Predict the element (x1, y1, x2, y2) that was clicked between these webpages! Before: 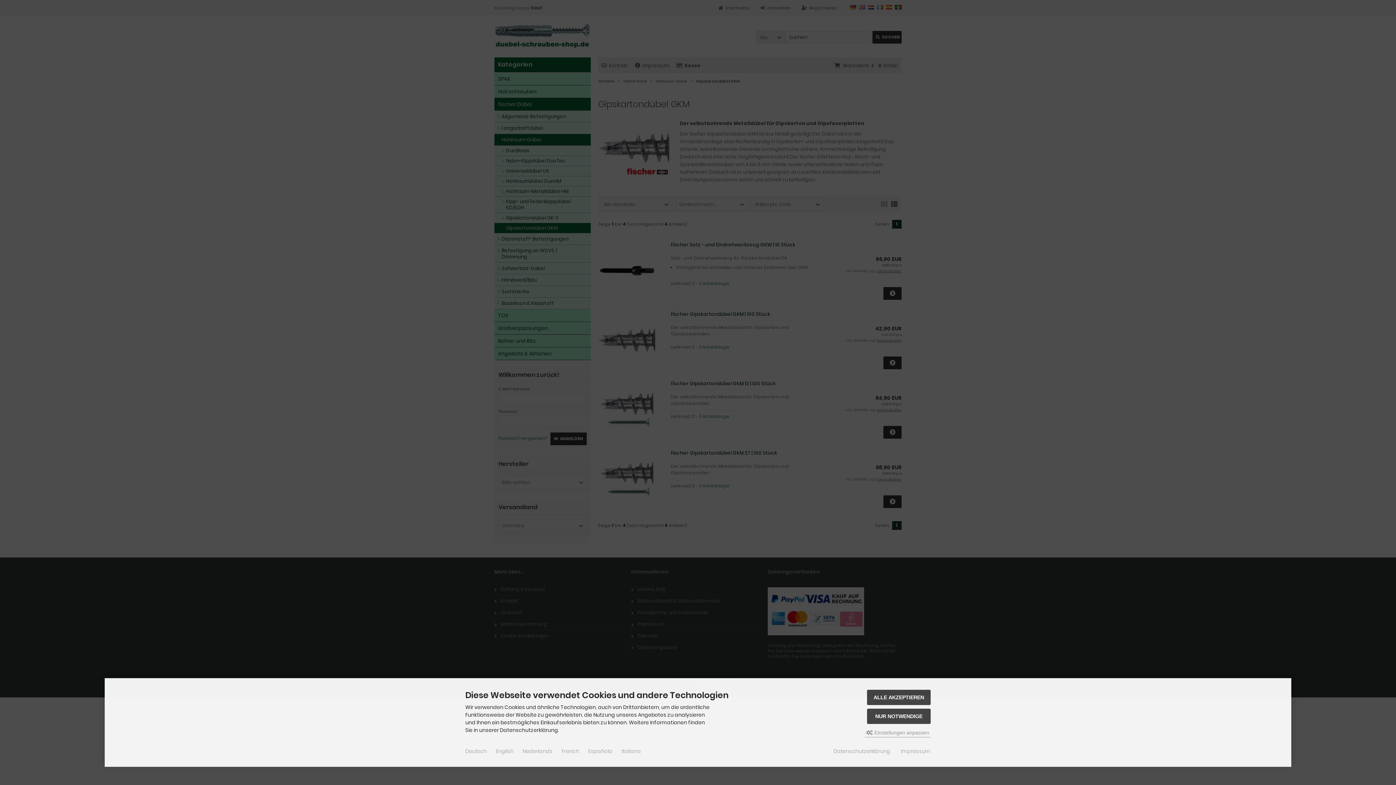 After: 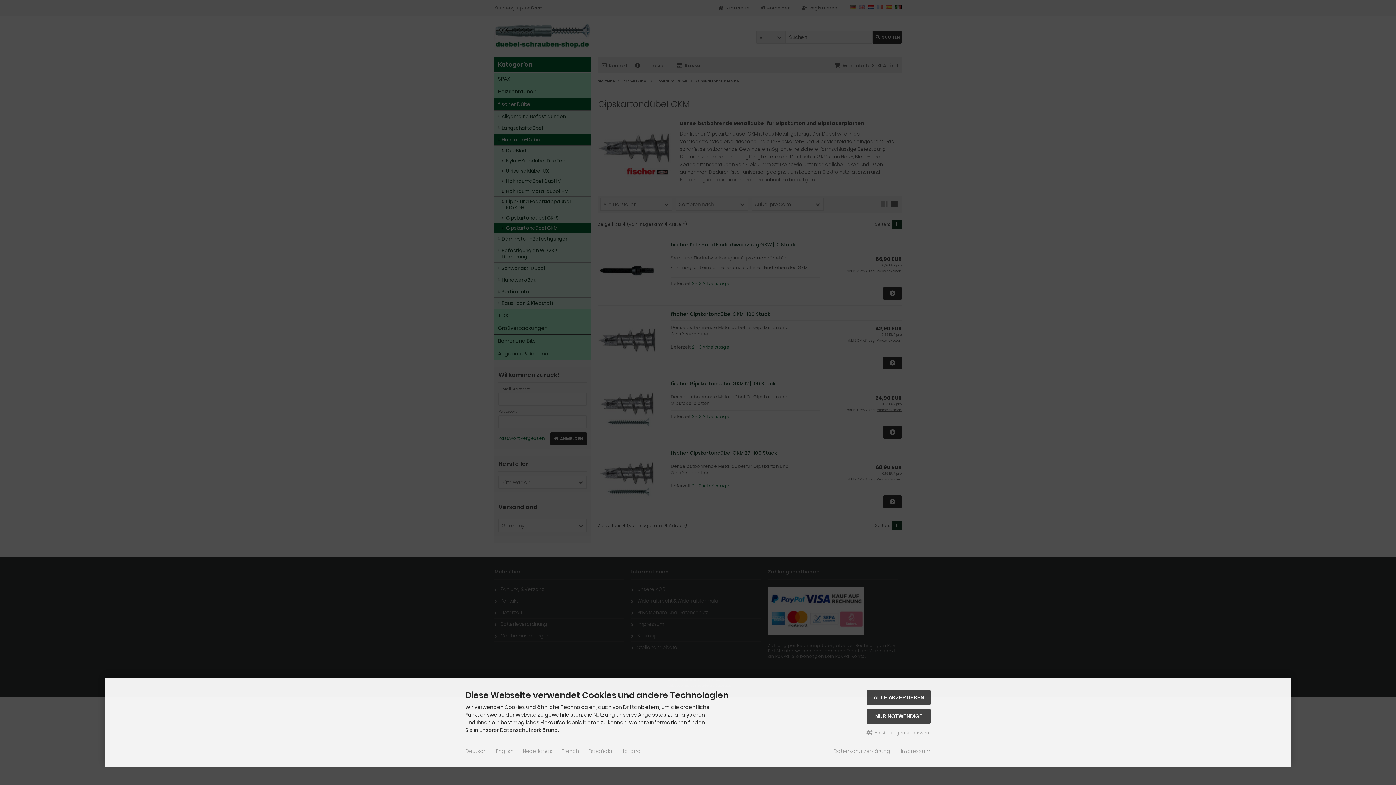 Action: bbox: (465, 748, 486, 755) label: Deutsch